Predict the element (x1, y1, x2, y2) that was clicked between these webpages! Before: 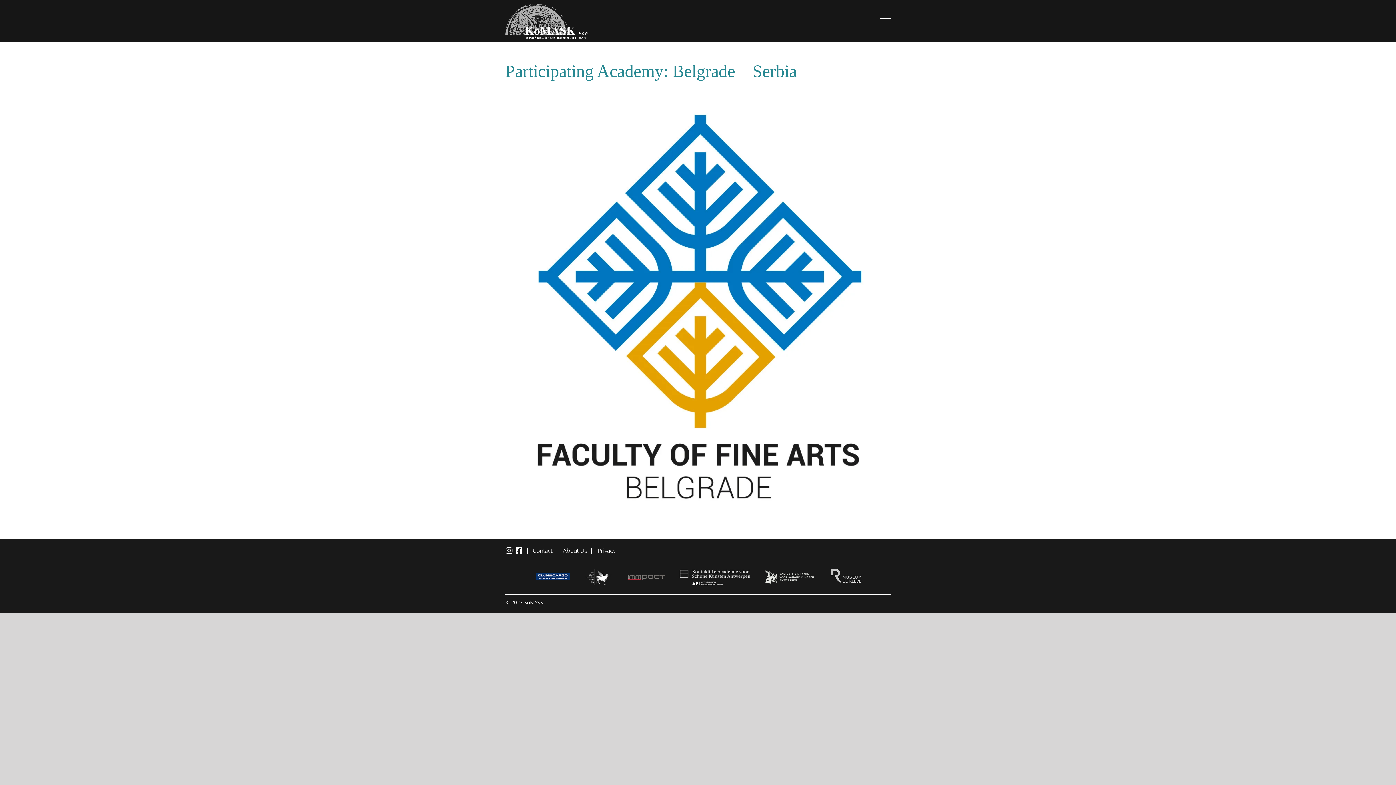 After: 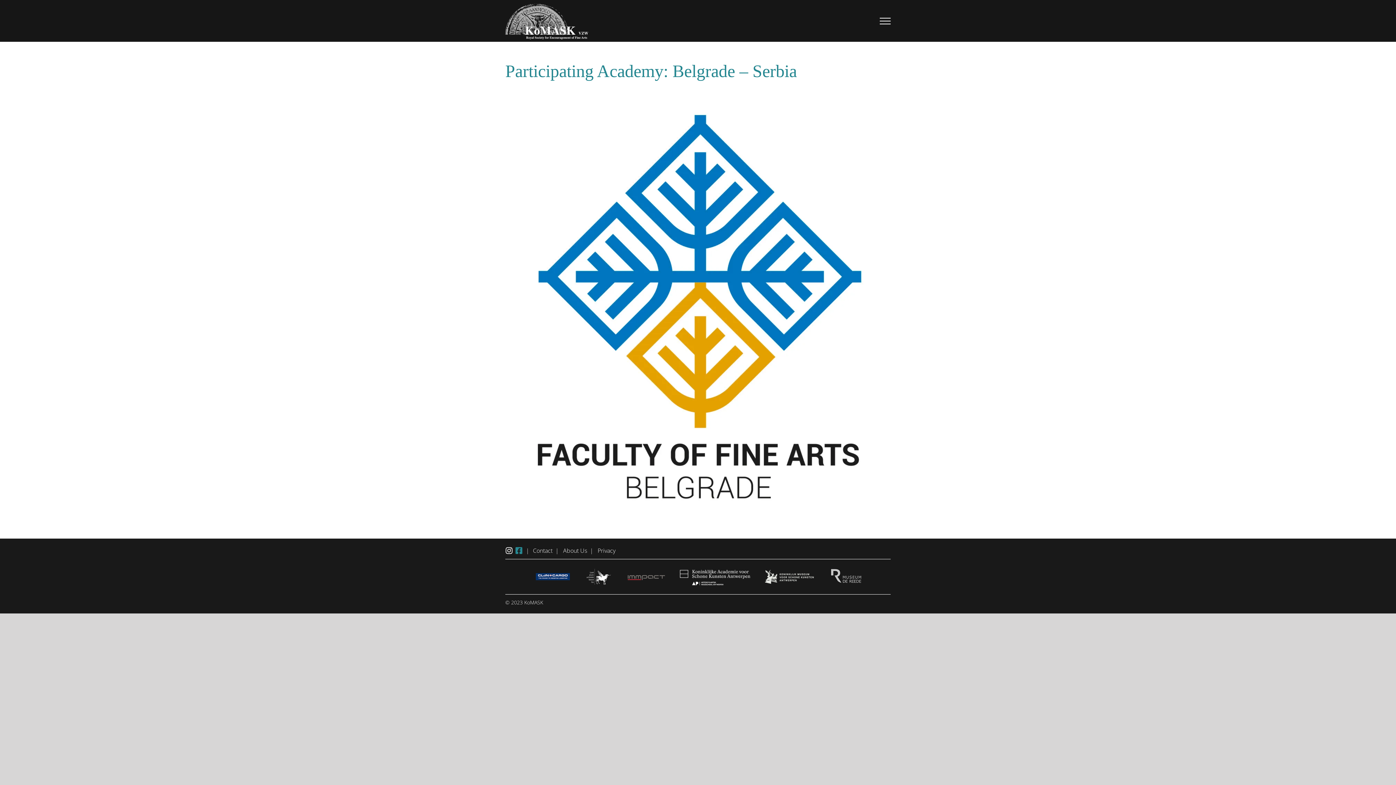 Action: bbox: (515, 547, 522, 555)